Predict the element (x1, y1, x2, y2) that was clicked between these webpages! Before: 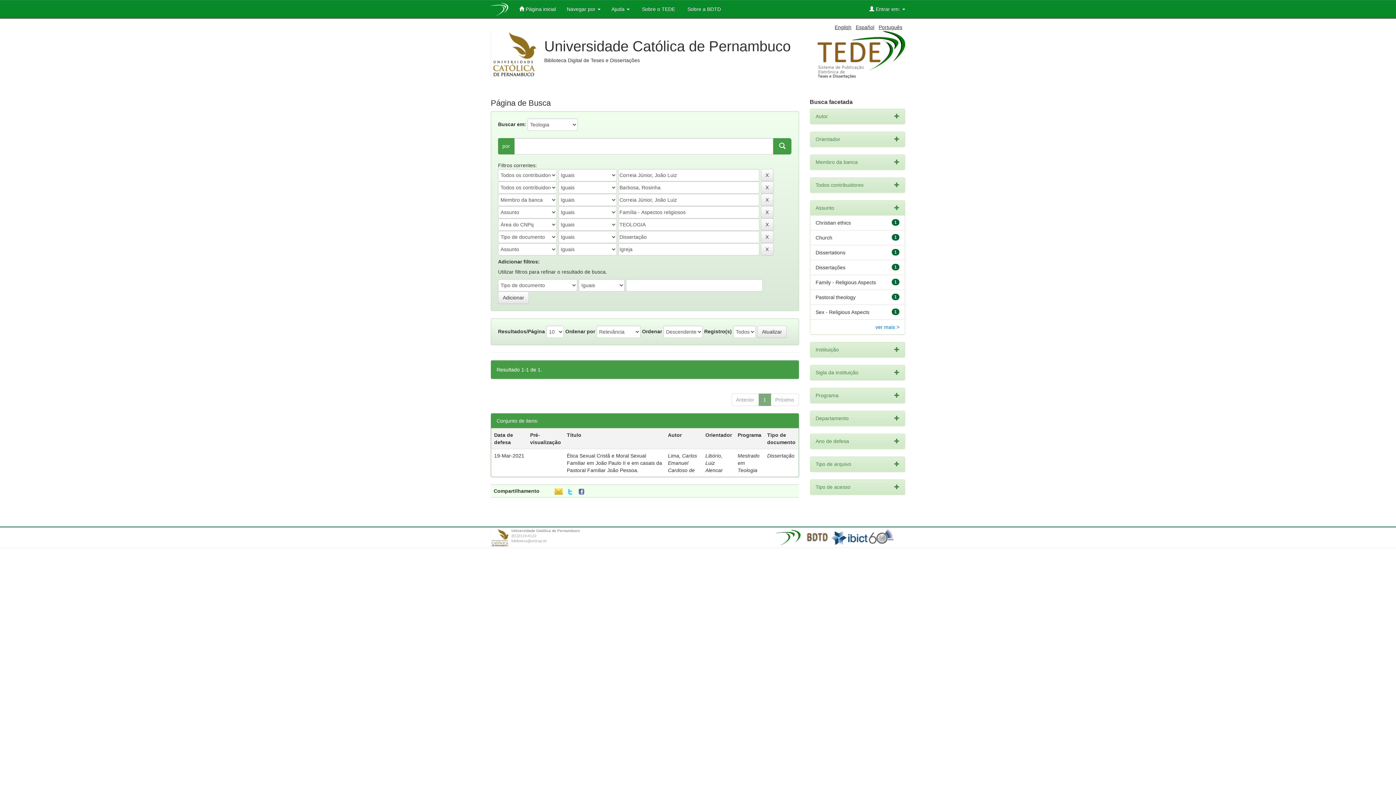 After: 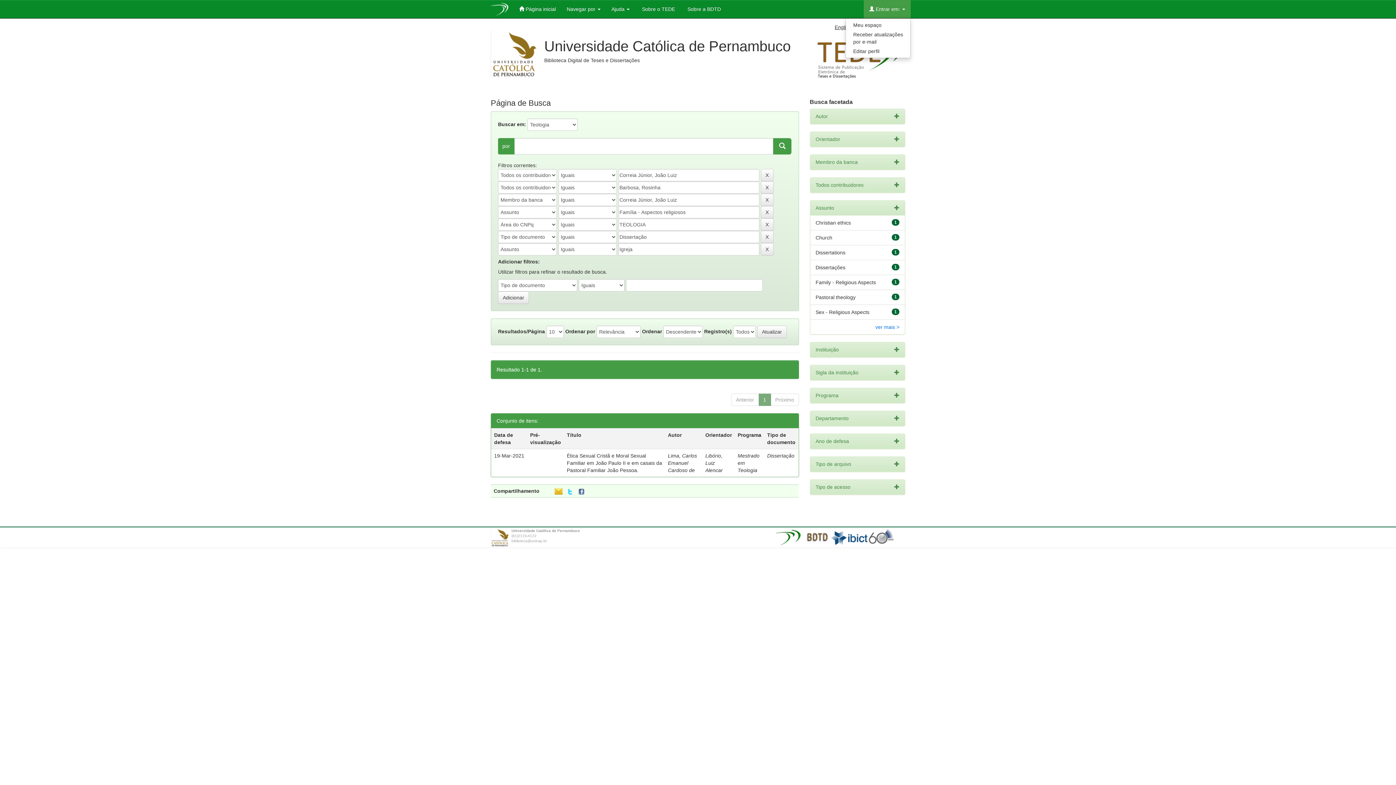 Action: label:  Entrar em:  bbox: (864, 0, 910, 18)